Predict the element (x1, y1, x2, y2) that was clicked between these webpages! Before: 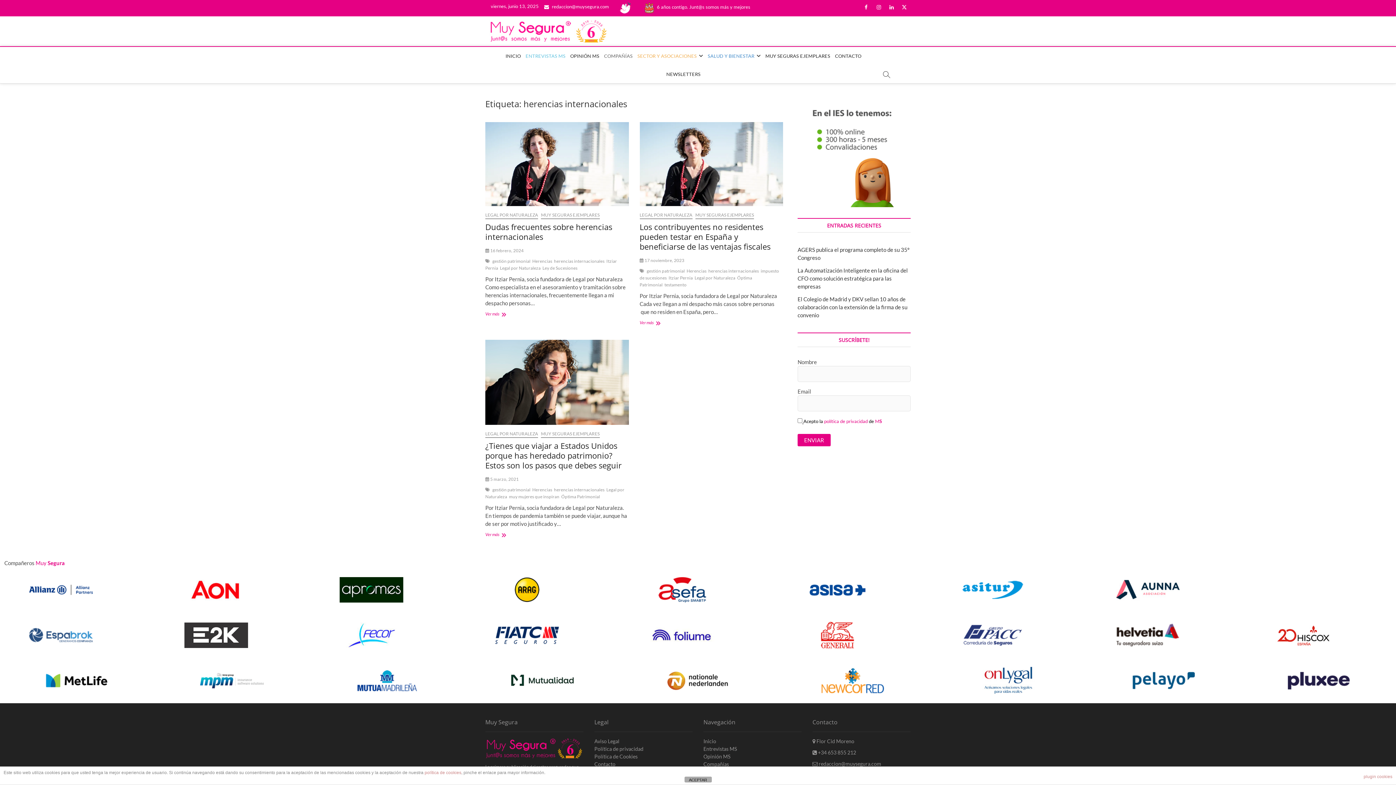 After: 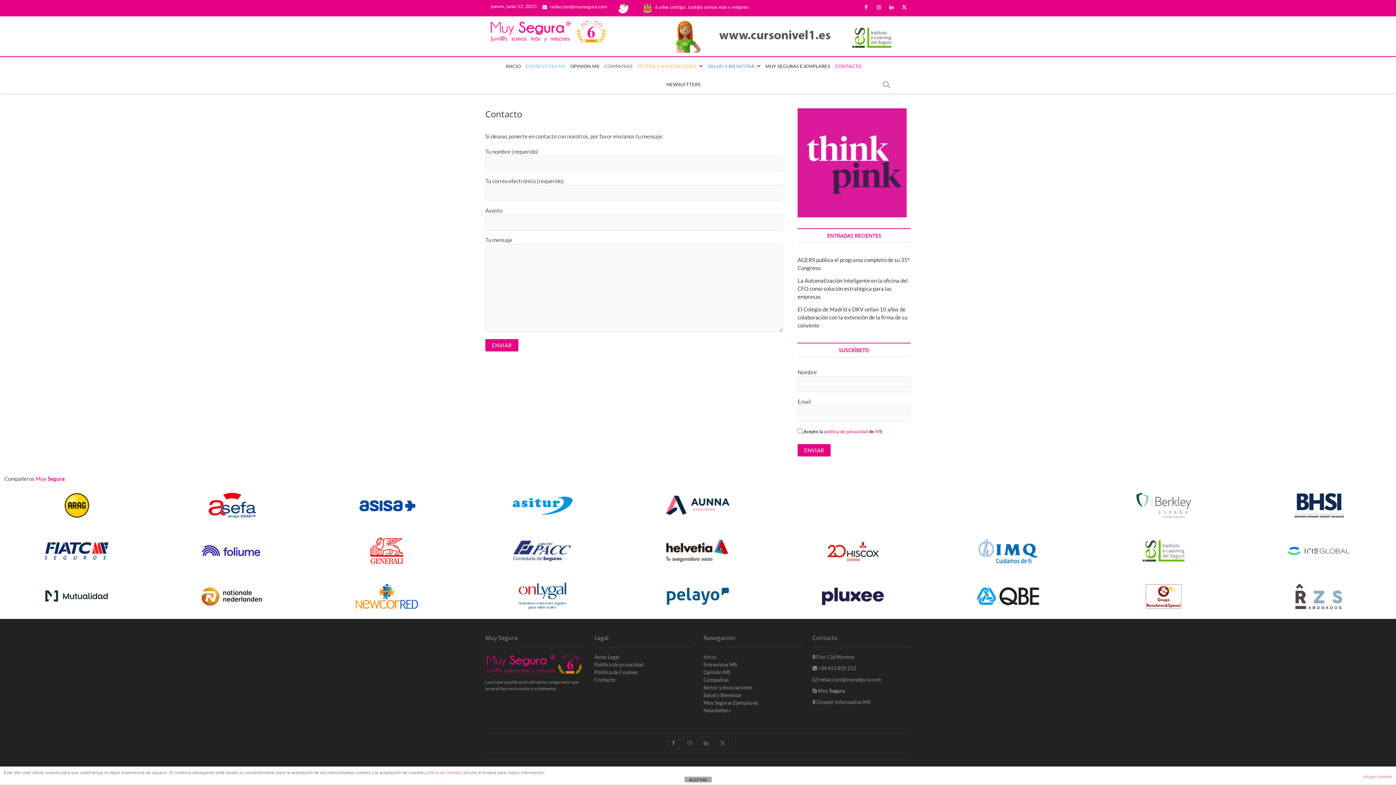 Action: bbox: (594, 760, 692, 768) label: Contacto